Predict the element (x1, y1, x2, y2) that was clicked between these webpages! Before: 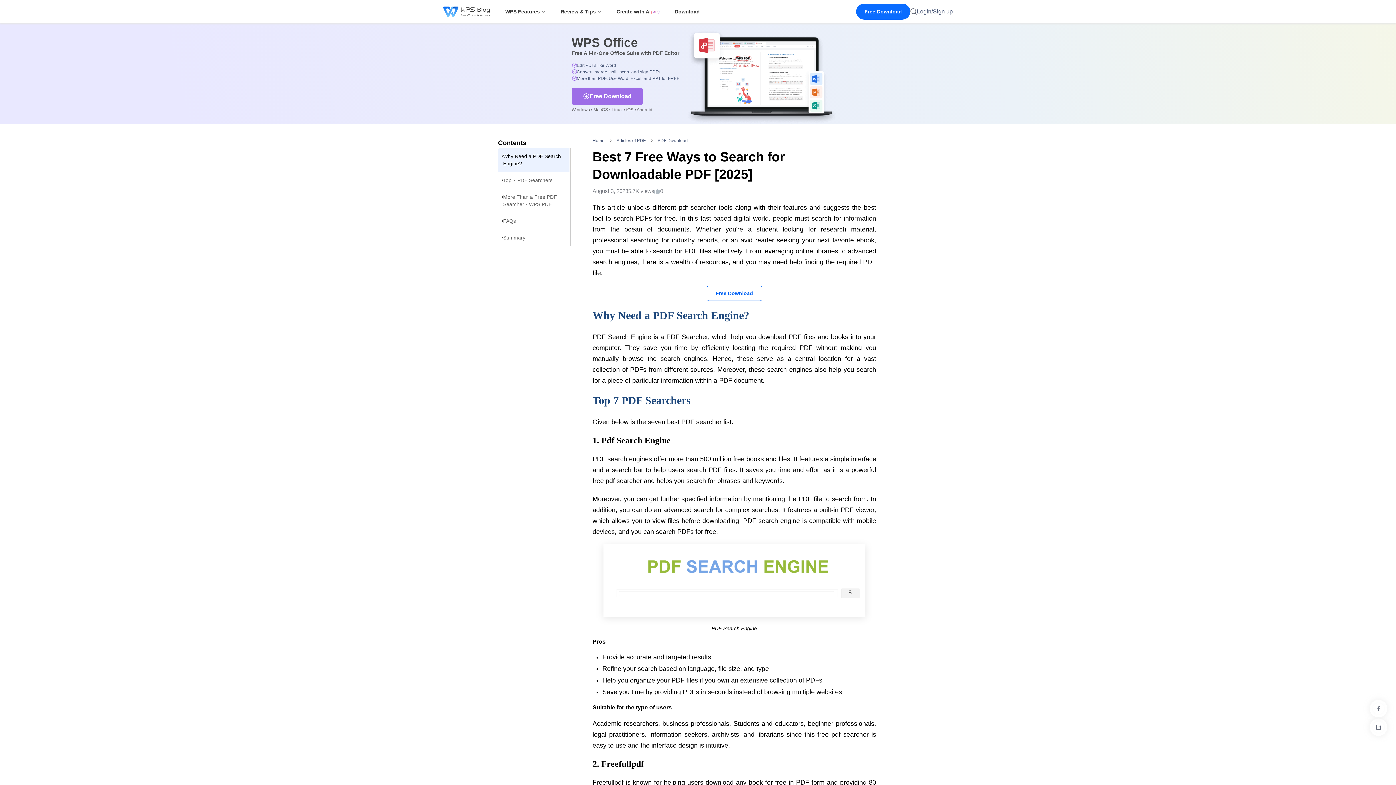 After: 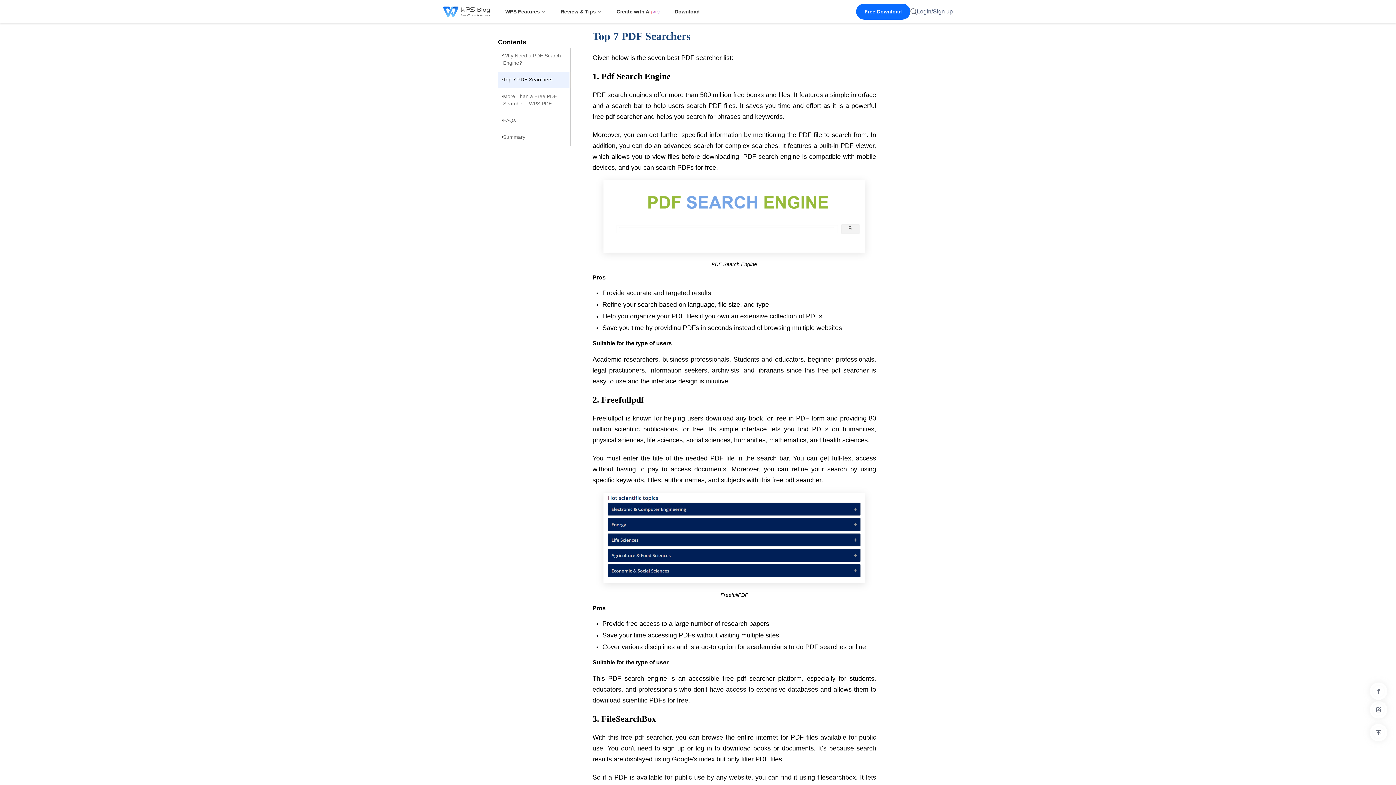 Action: bbox: (498, 172, 570, 189) label: Top 7 PDF Searchers